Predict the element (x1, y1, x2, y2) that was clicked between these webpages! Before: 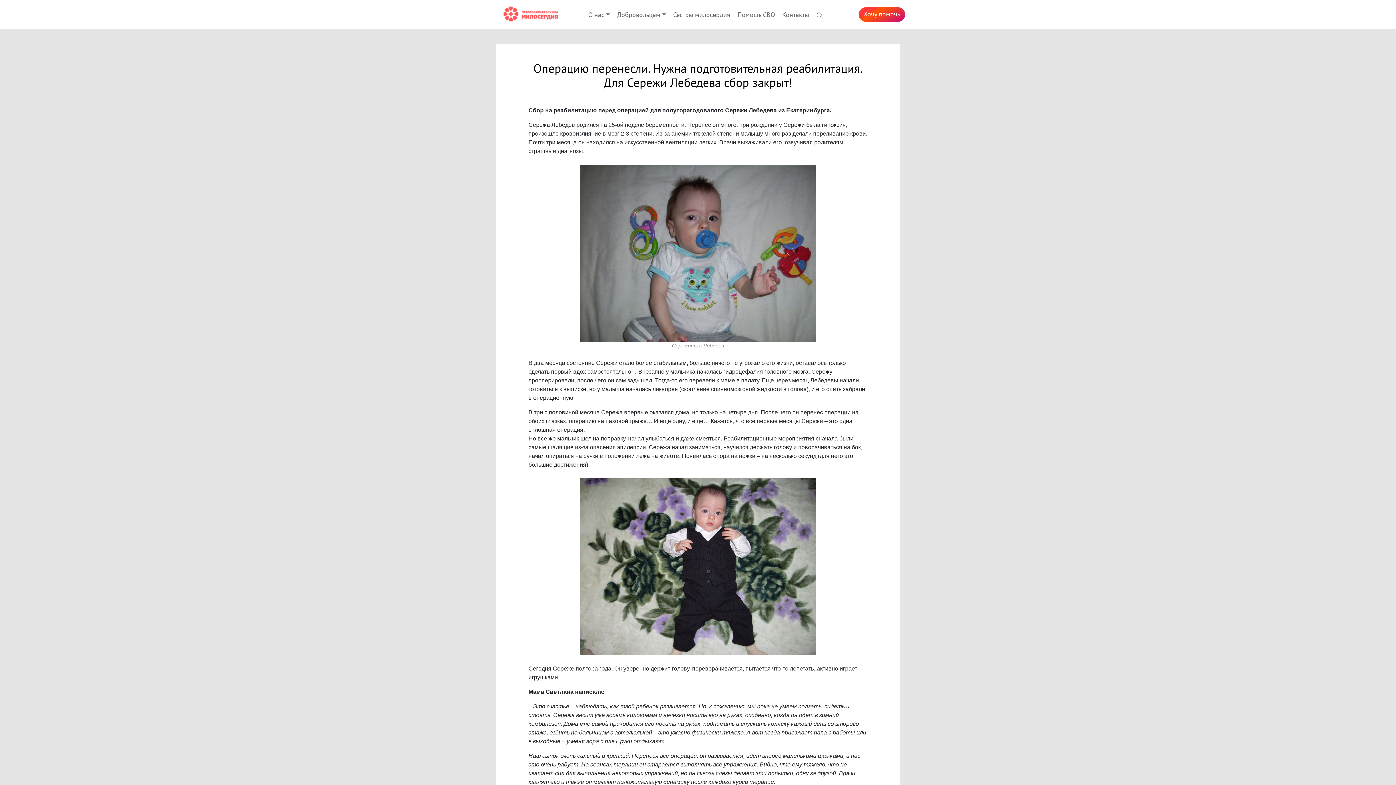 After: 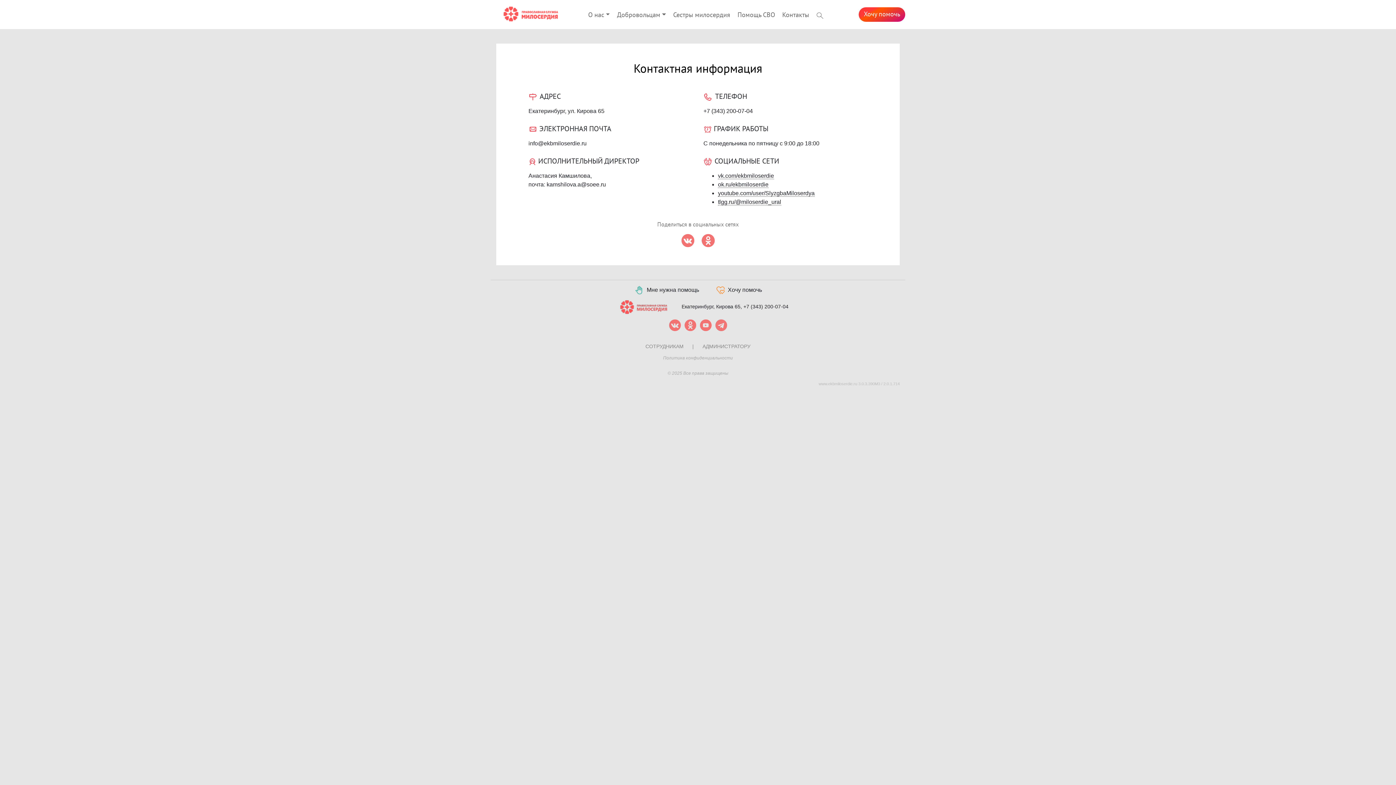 Action: label: Контакты bbox: (779, 7, 813, 22)